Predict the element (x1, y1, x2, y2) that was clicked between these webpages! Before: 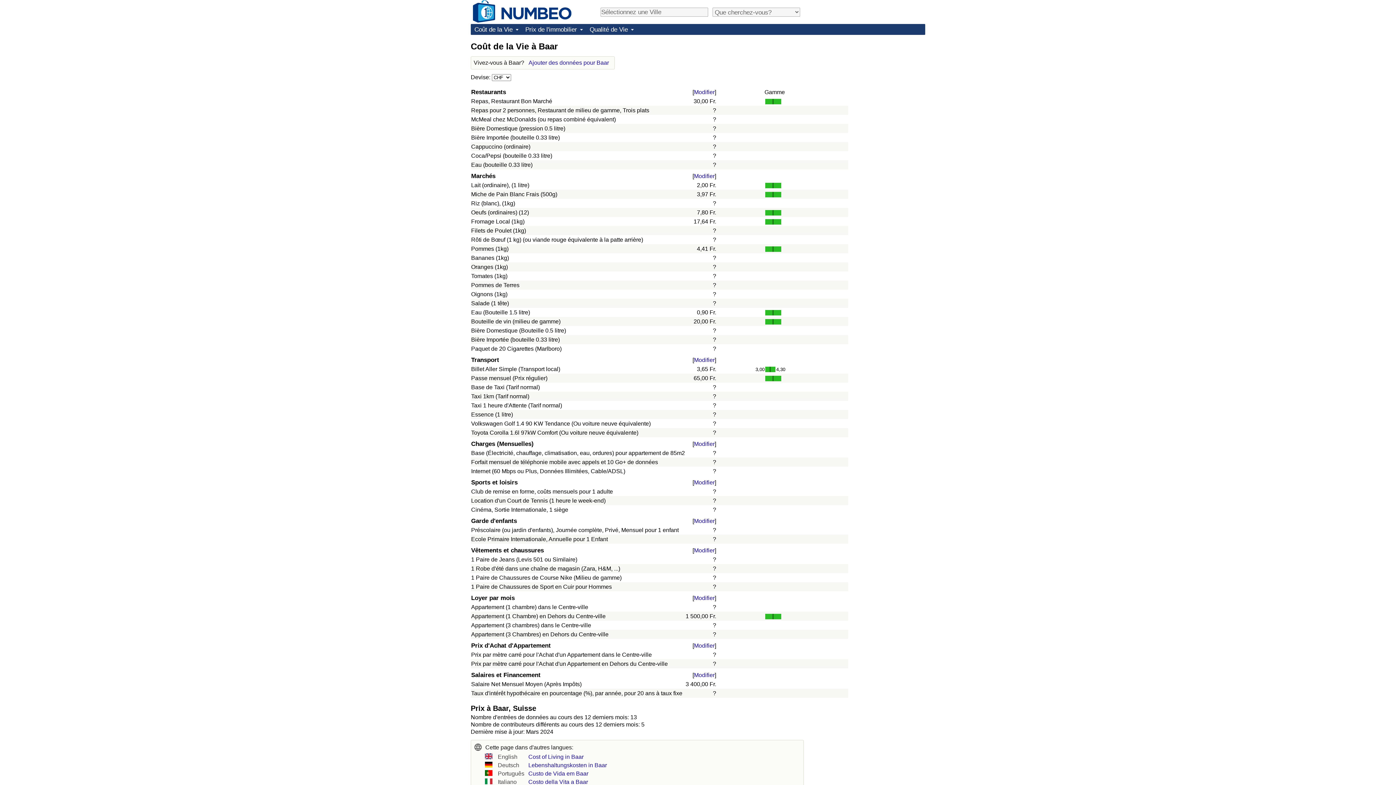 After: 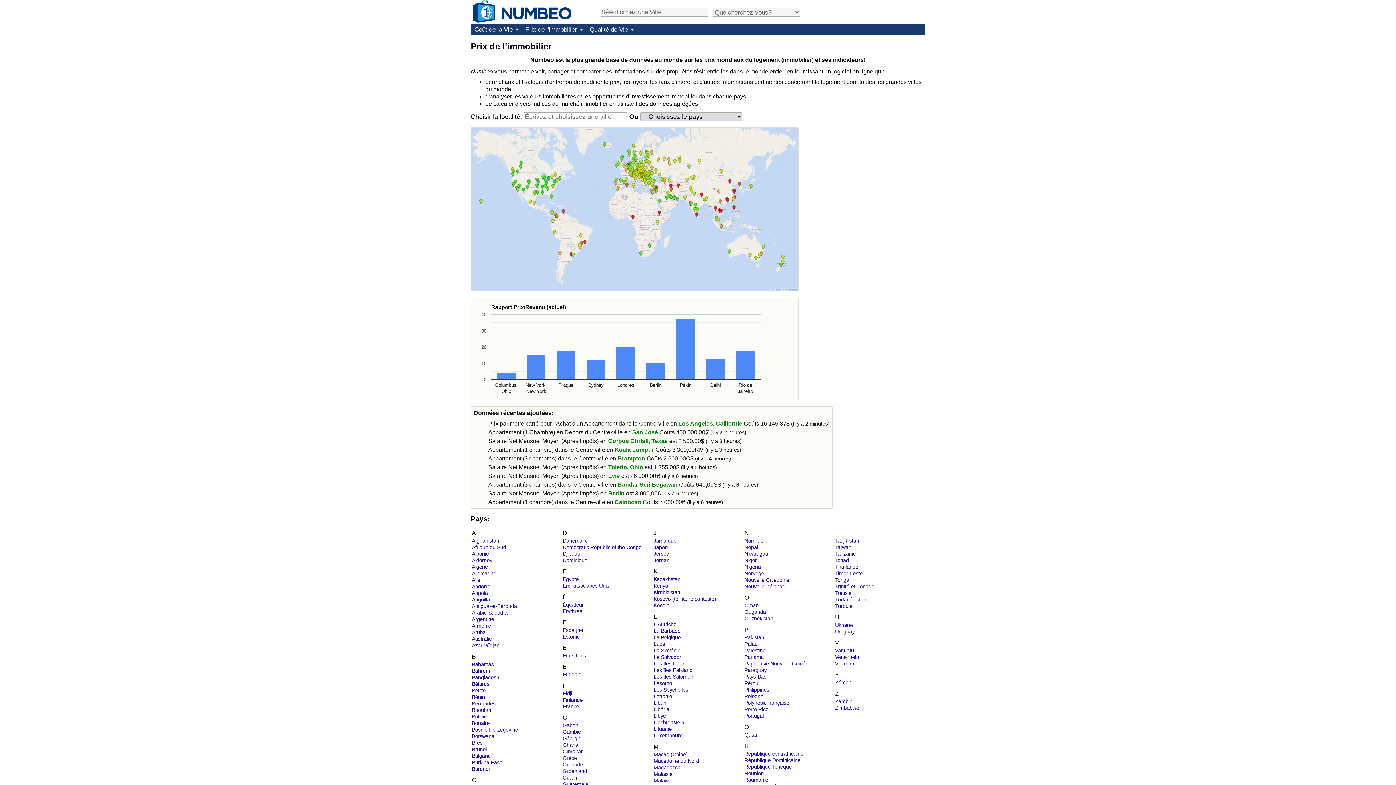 Action: label: Prix de l'immobilier bbox: (521, 24, 586, 34)